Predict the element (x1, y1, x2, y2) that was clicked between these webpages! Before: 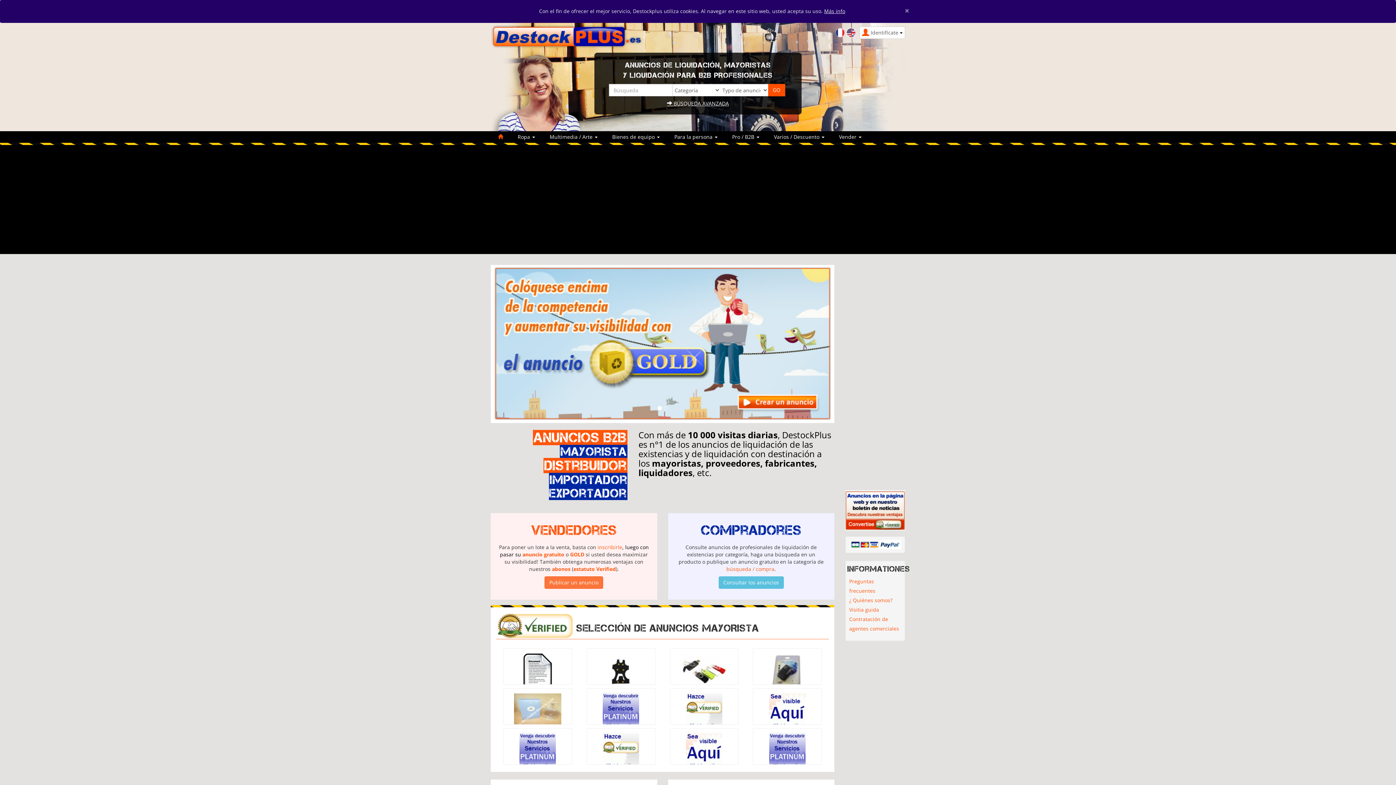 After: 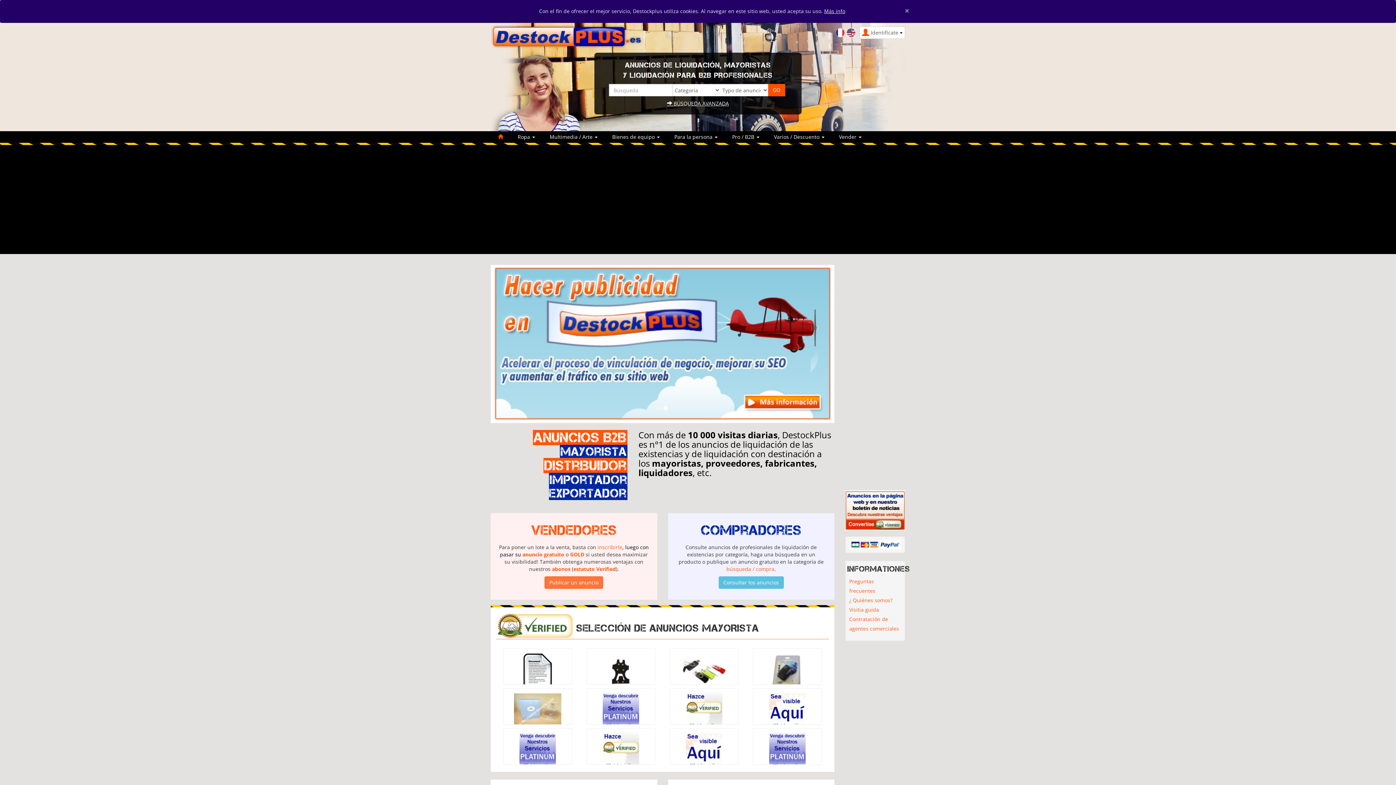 Action: bbox: (490, 32, 644, 39)